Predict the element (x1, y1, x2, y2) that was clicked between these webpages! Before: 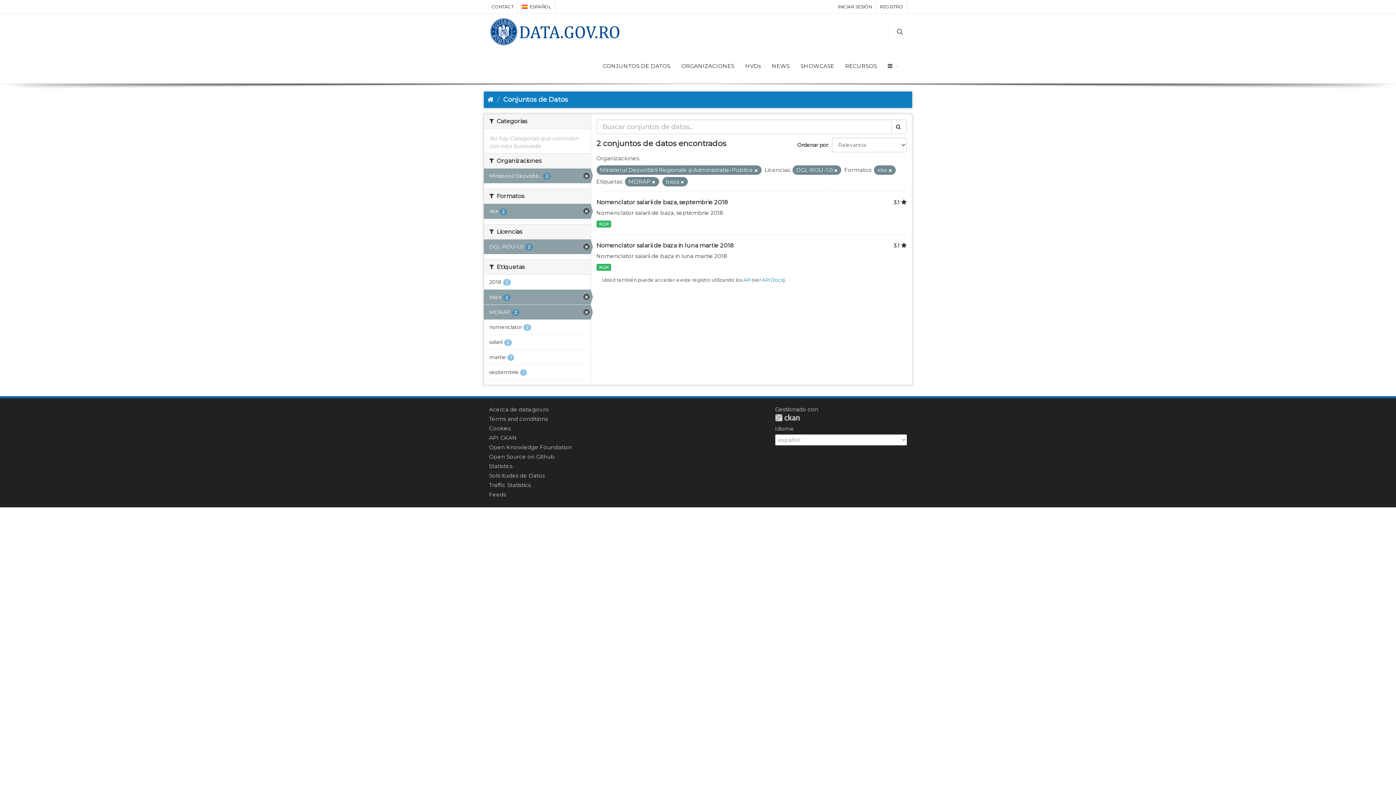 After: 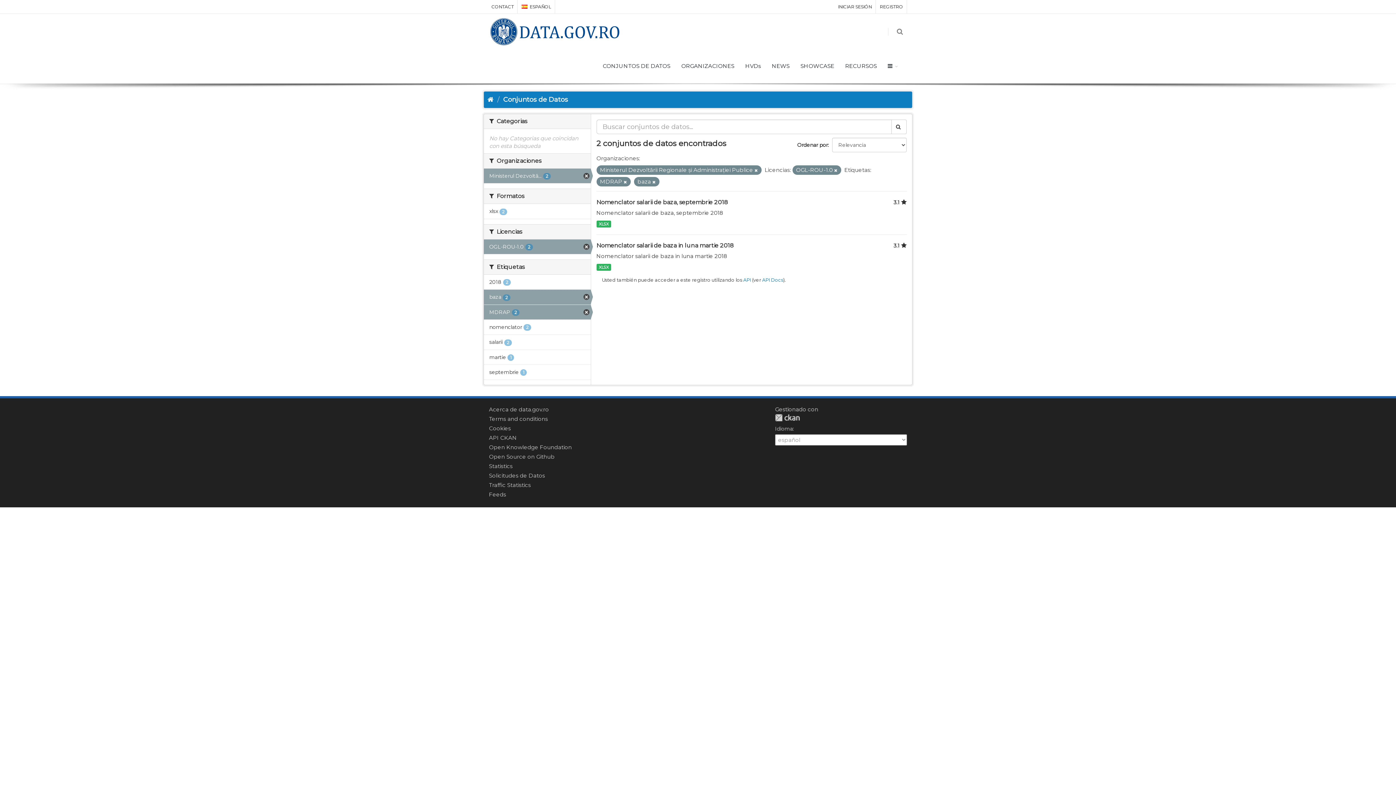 Action: bbox: (888, 168, 892, 173)